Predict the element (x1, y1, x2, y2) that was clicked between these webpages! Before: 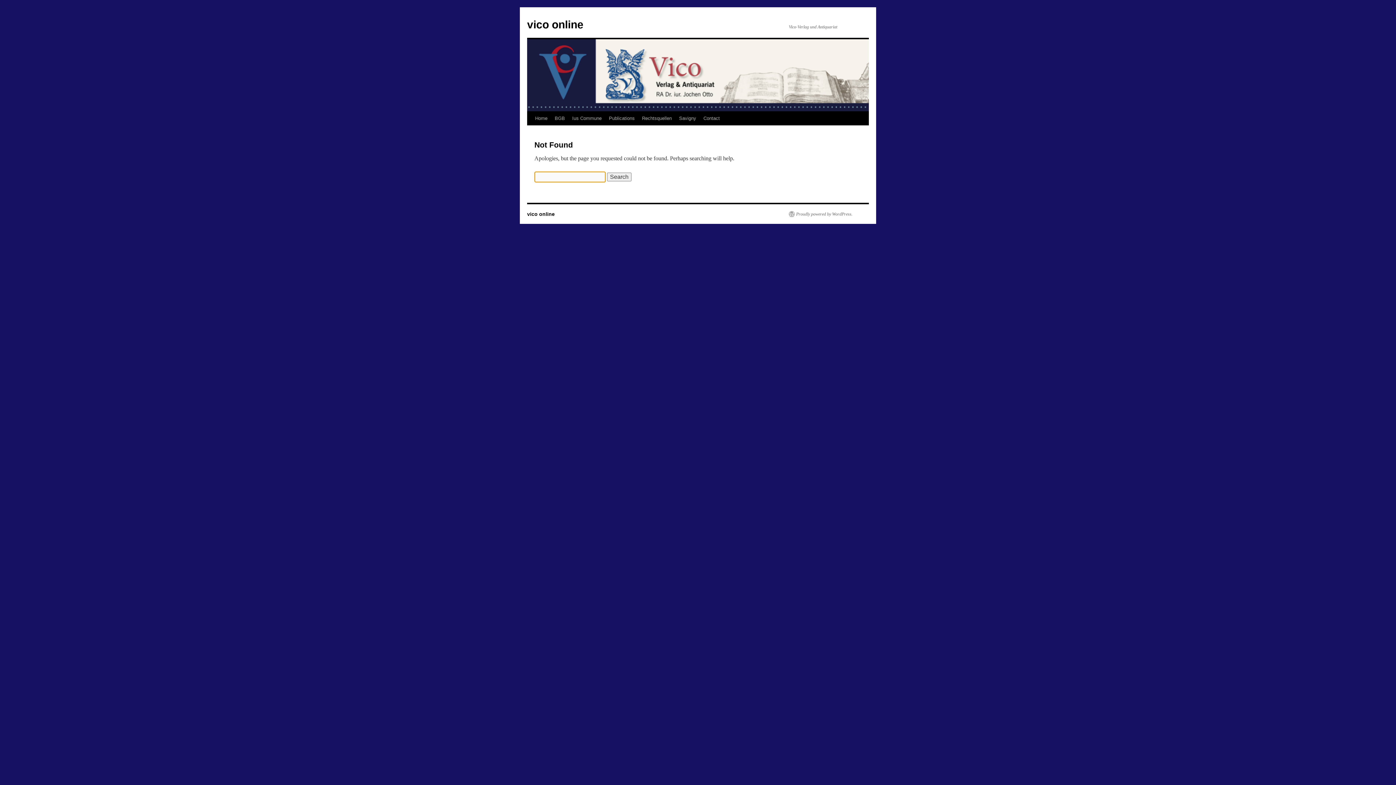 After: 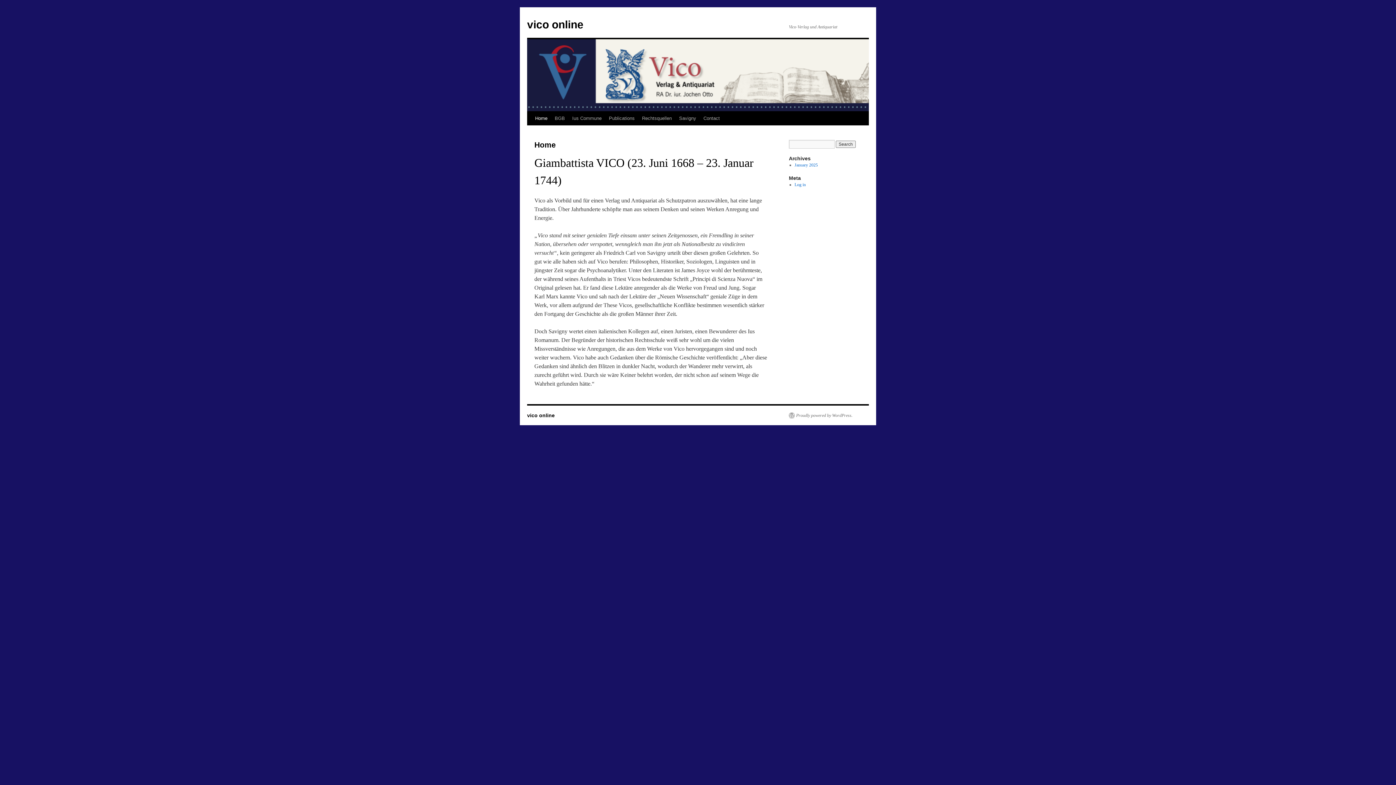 Action: label: vico online bbox: (527, 18, 583, 30)